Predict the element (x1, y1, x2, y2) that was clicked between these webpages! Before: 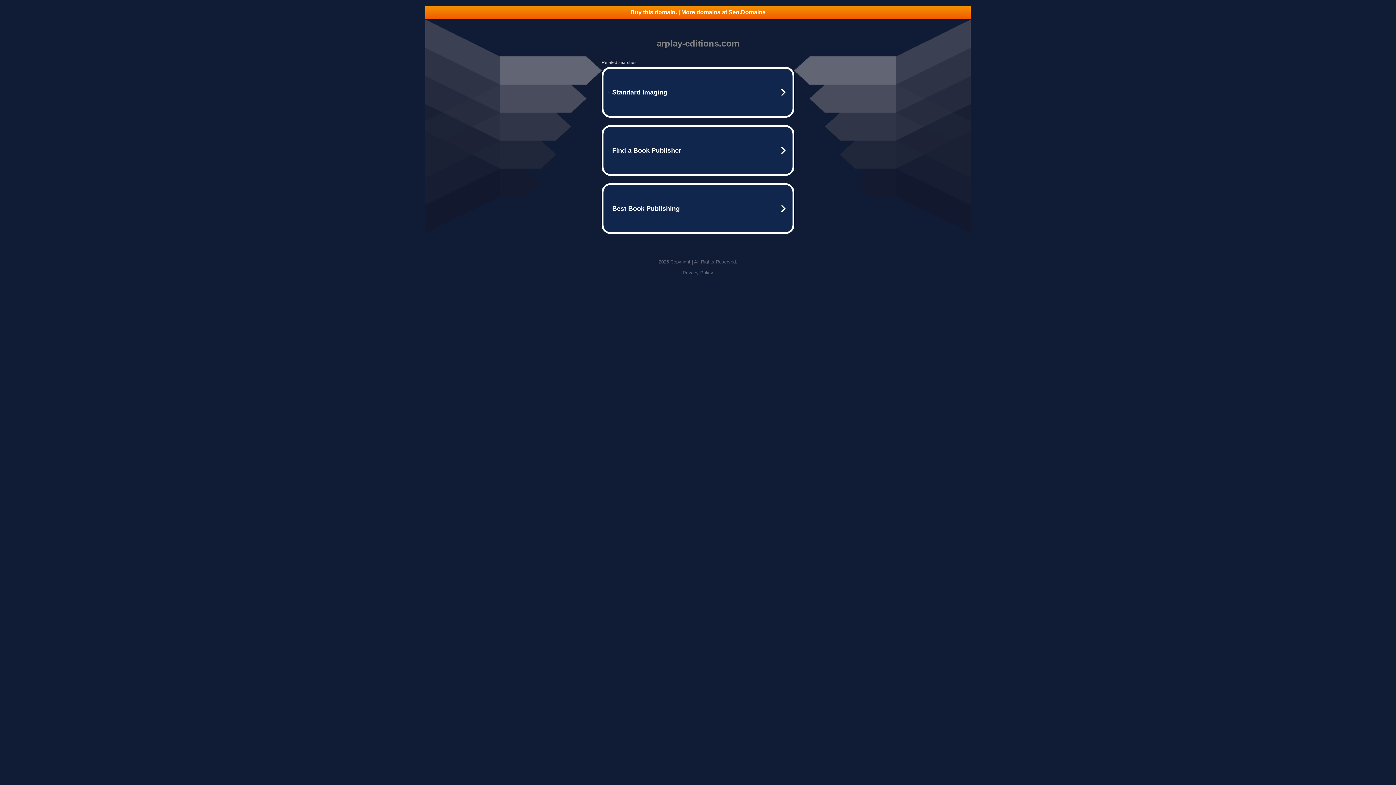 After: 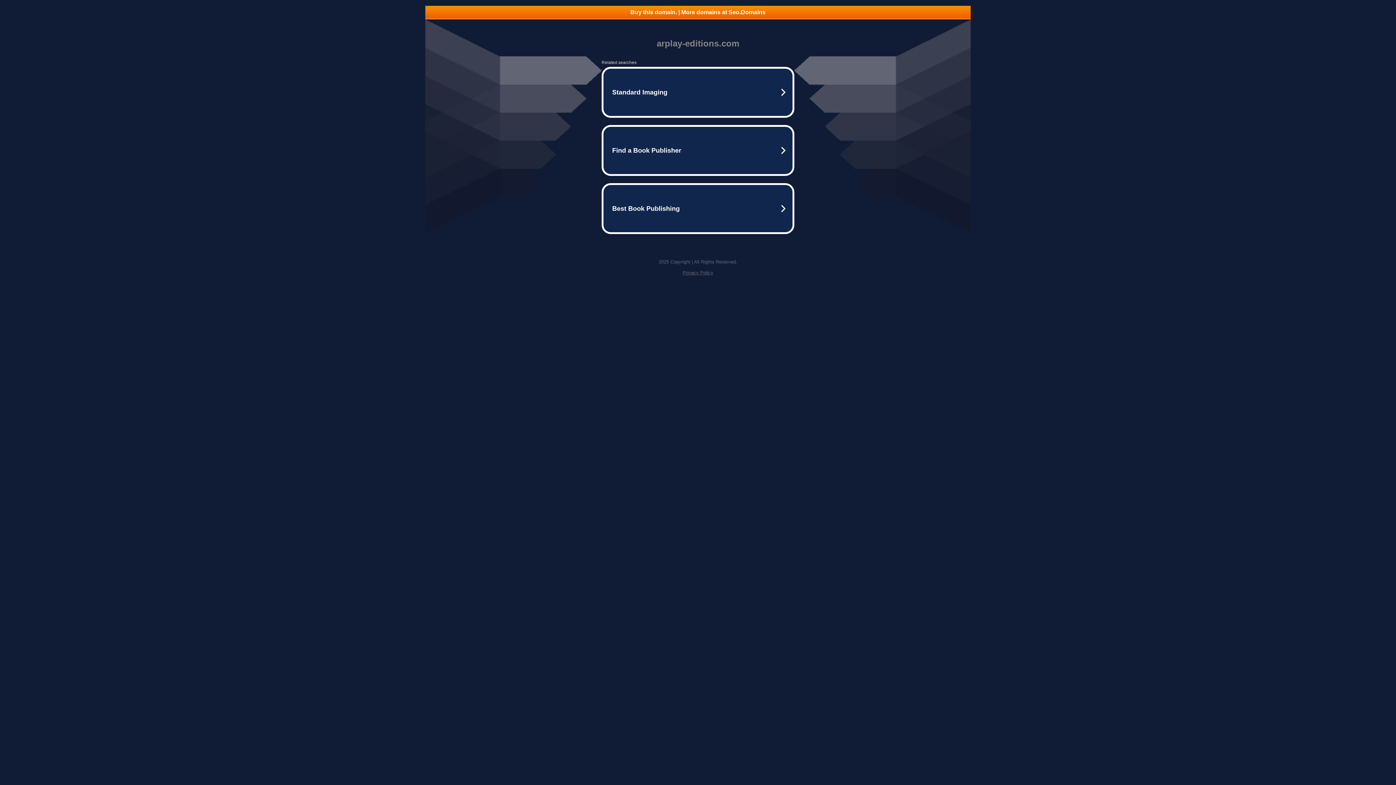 Action: bbox: (425, 5, 970, 18) label: Buy this domain. | More domains at Seo.Domains